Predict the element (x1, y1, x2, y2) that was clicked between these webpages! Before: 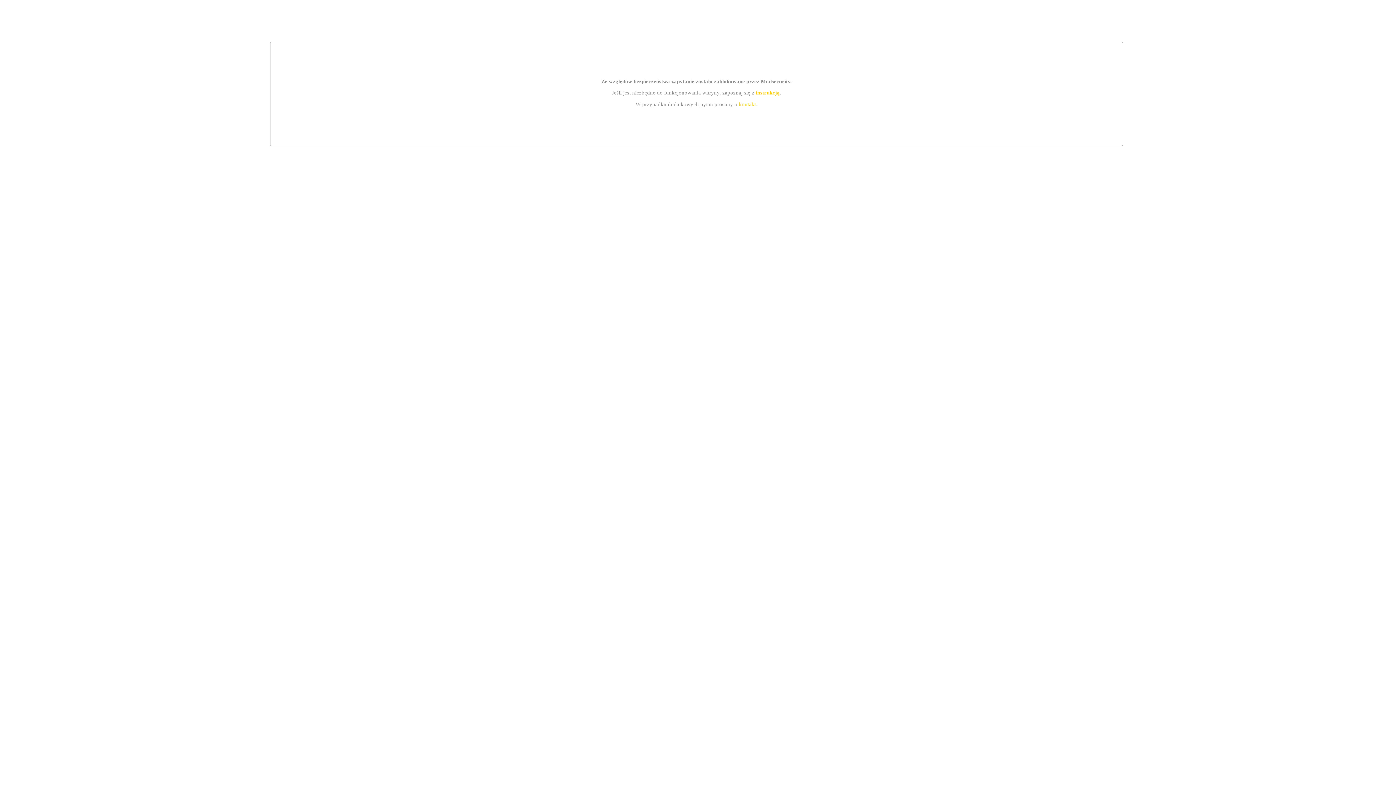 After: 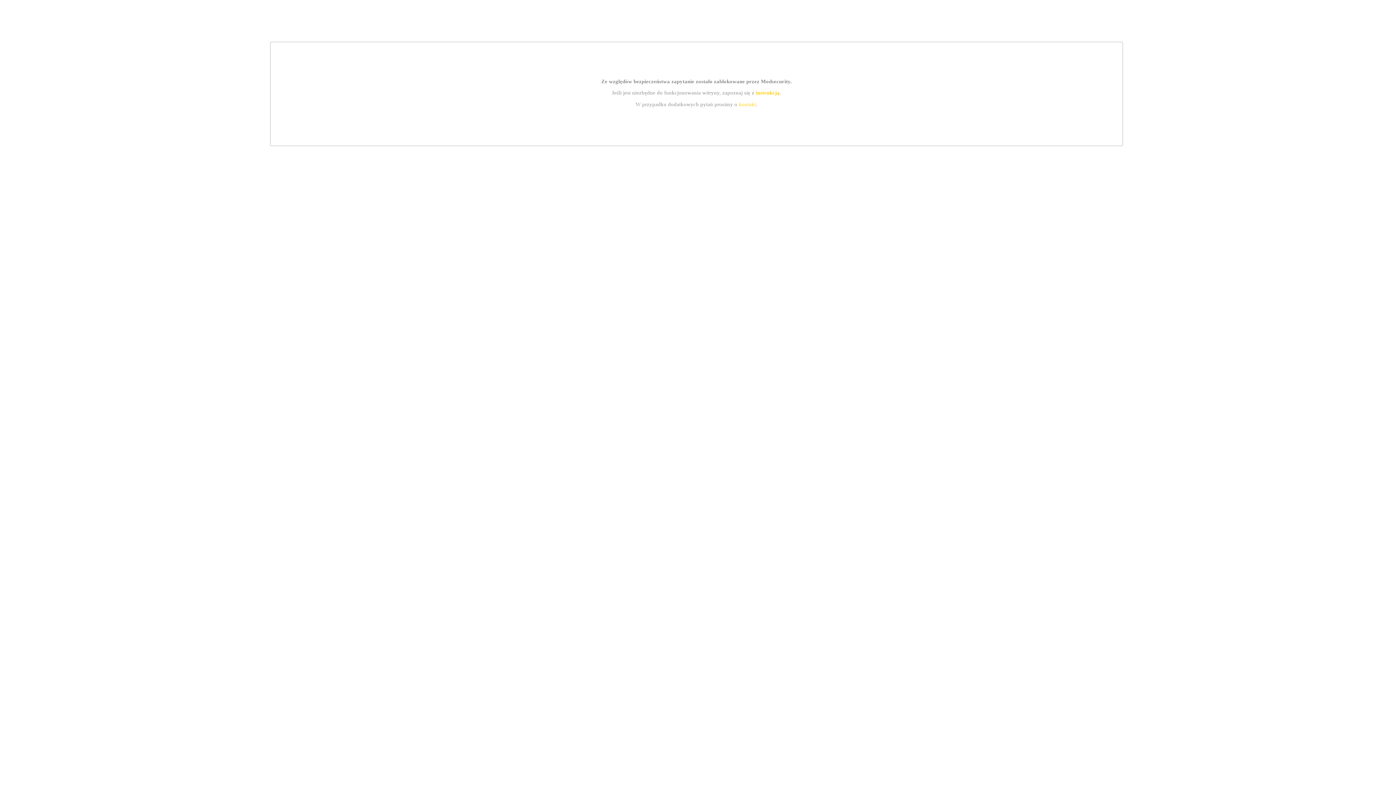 Action: label: instrukcją bbox: (755, 89, 779, 95)